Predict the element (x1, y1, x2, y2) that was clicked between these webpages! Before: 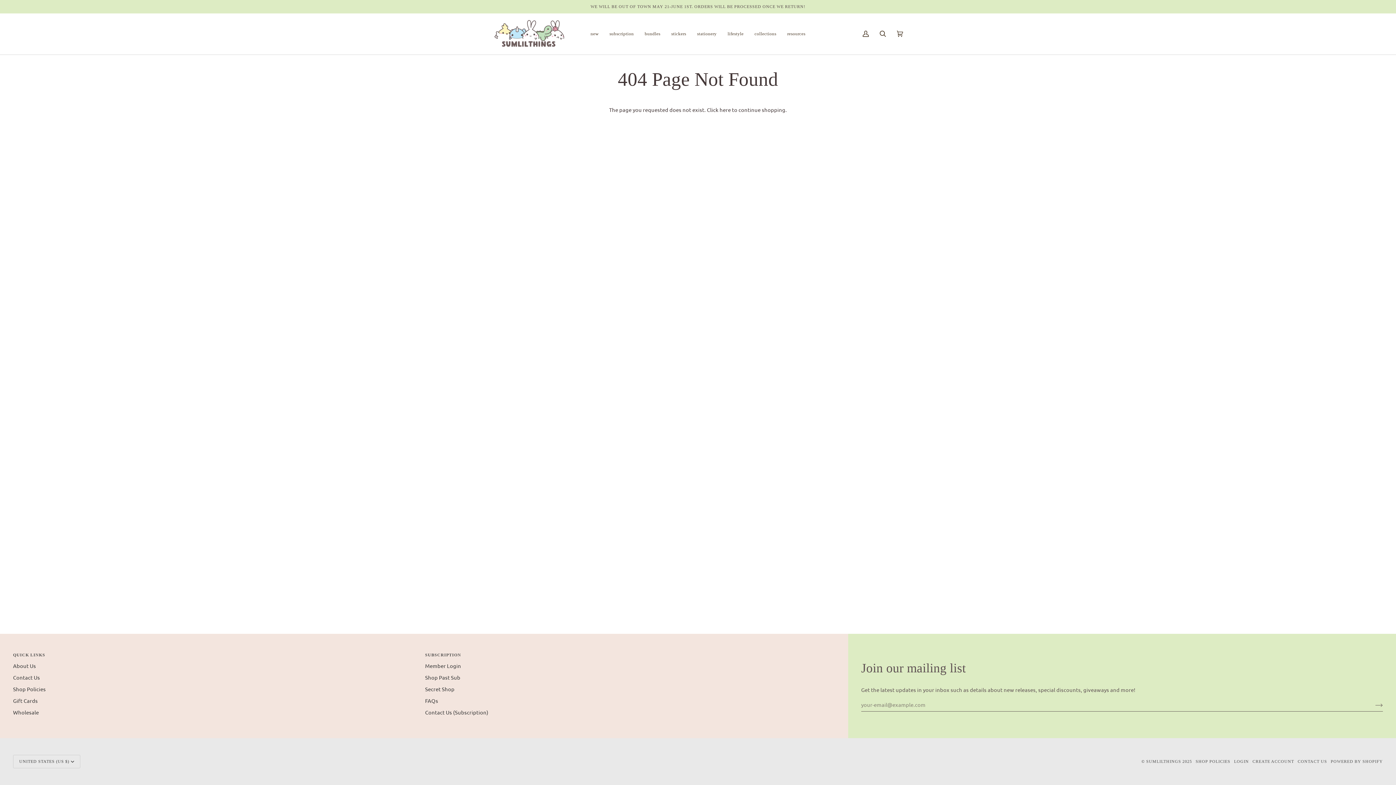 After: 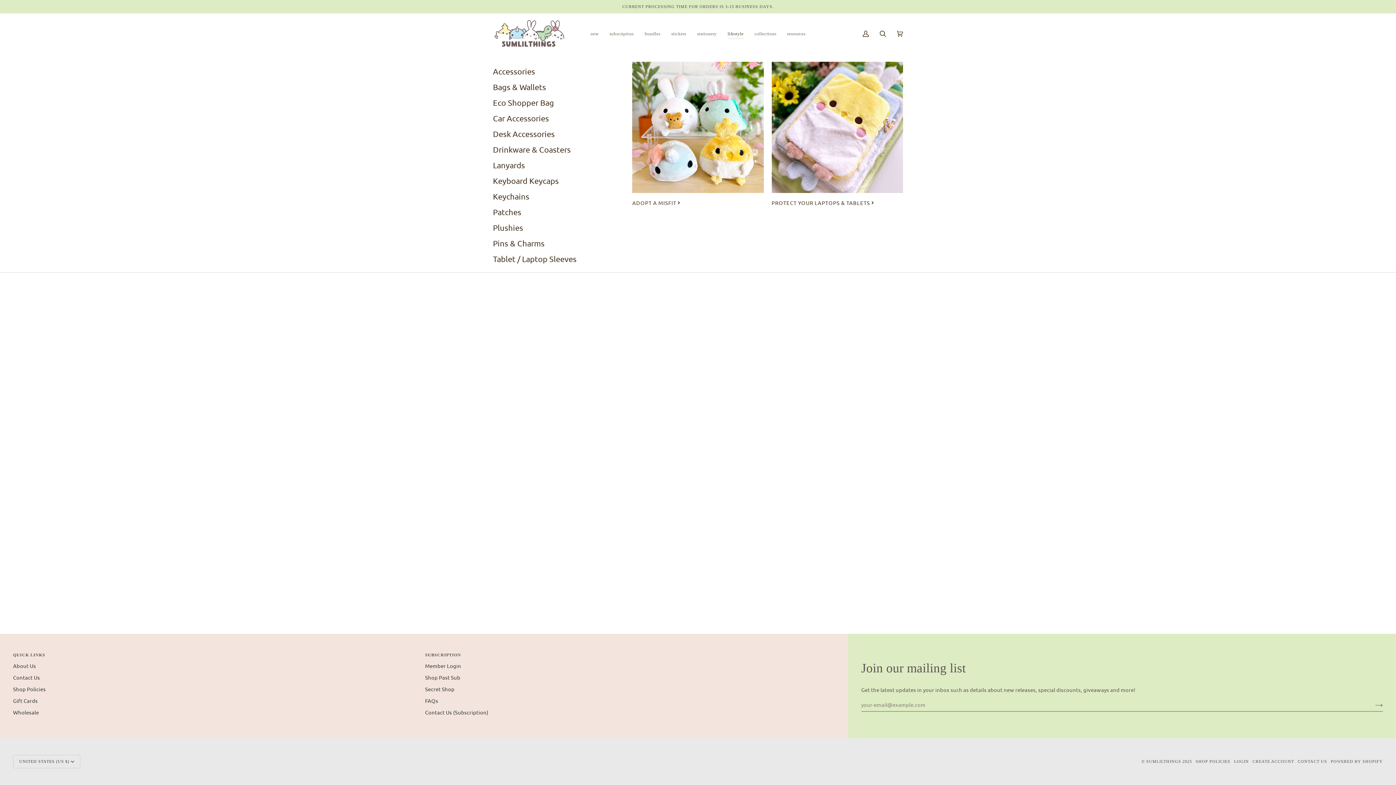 Action: label: lifestyle bbox: (722, 13, 749, 54)